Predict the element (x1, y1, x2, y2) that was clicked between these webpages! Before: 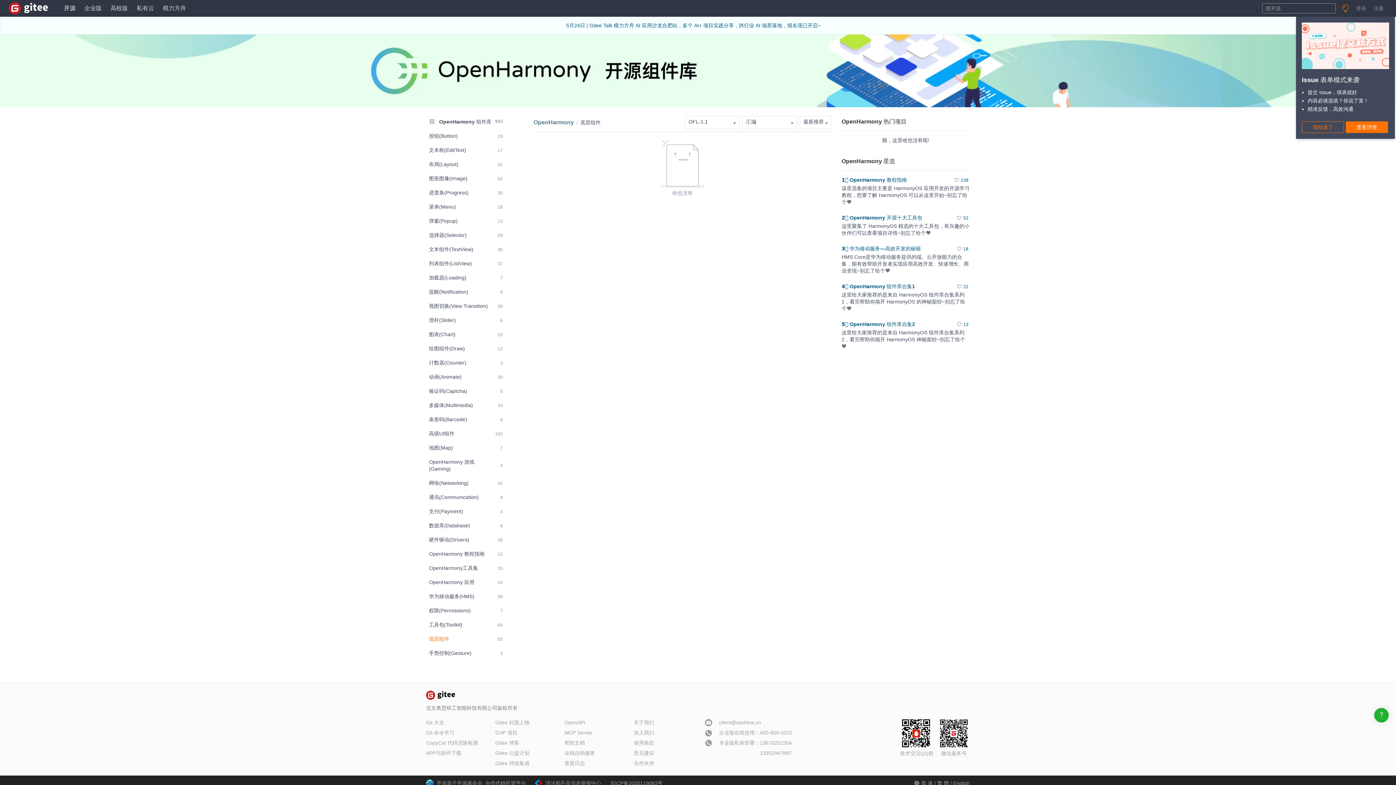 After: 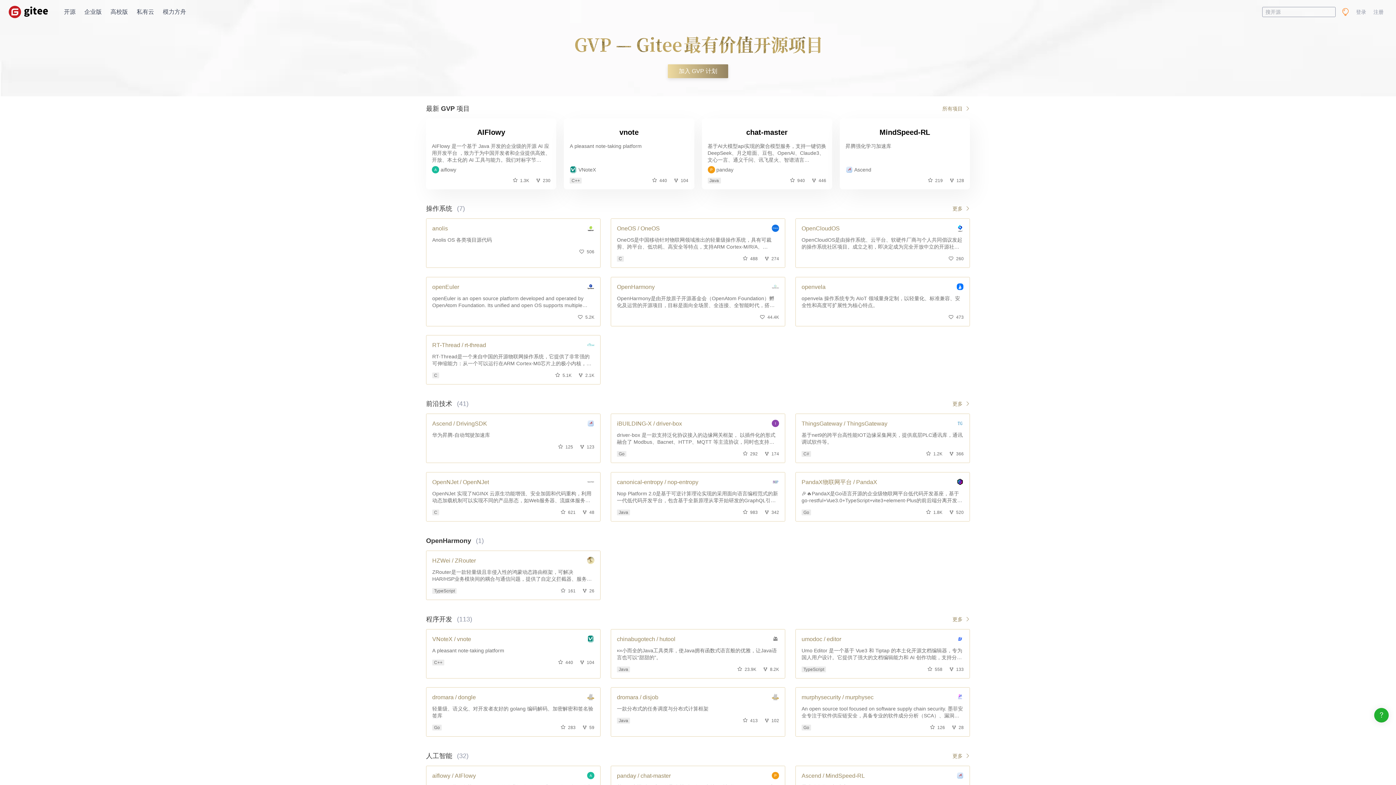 Action: label: GVP 项目 bbox: (495, 730, 517, 736)